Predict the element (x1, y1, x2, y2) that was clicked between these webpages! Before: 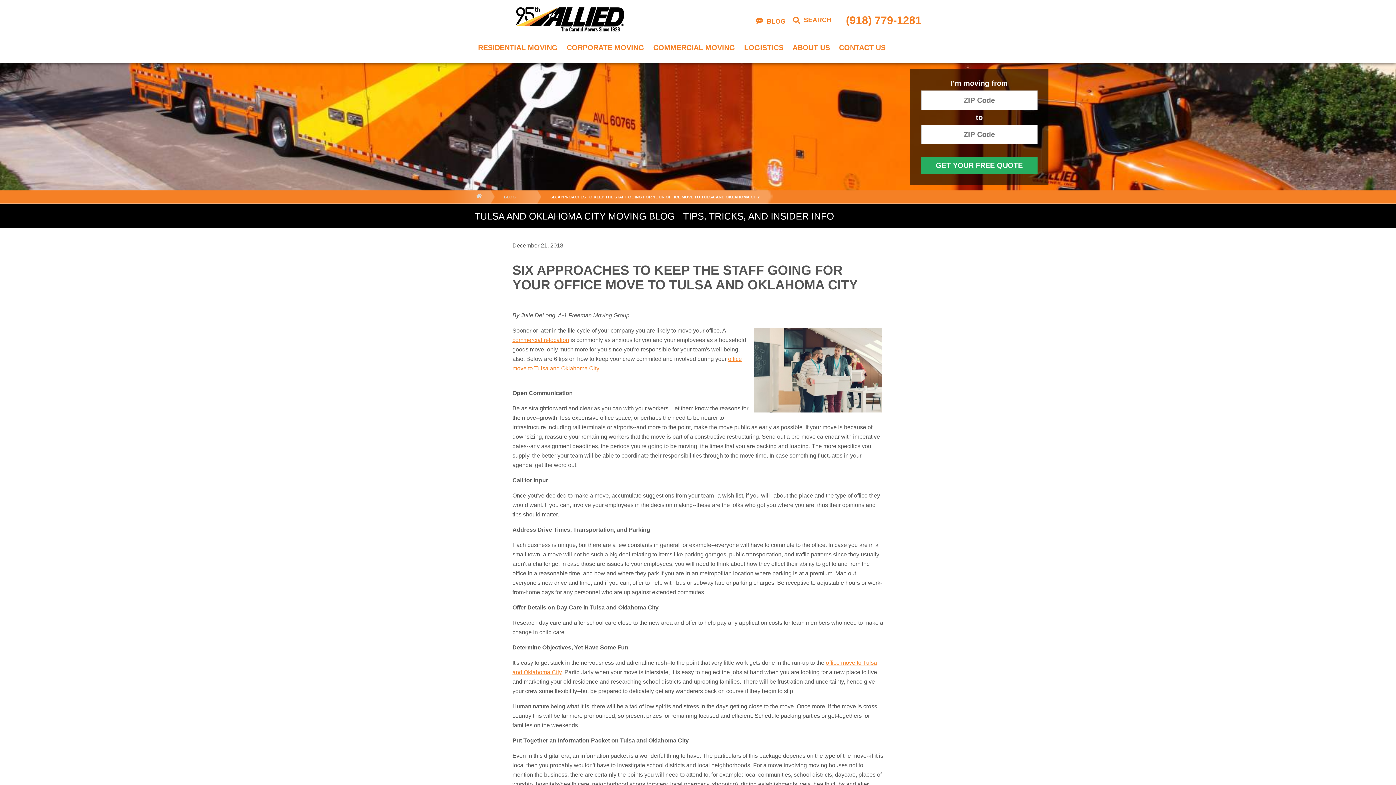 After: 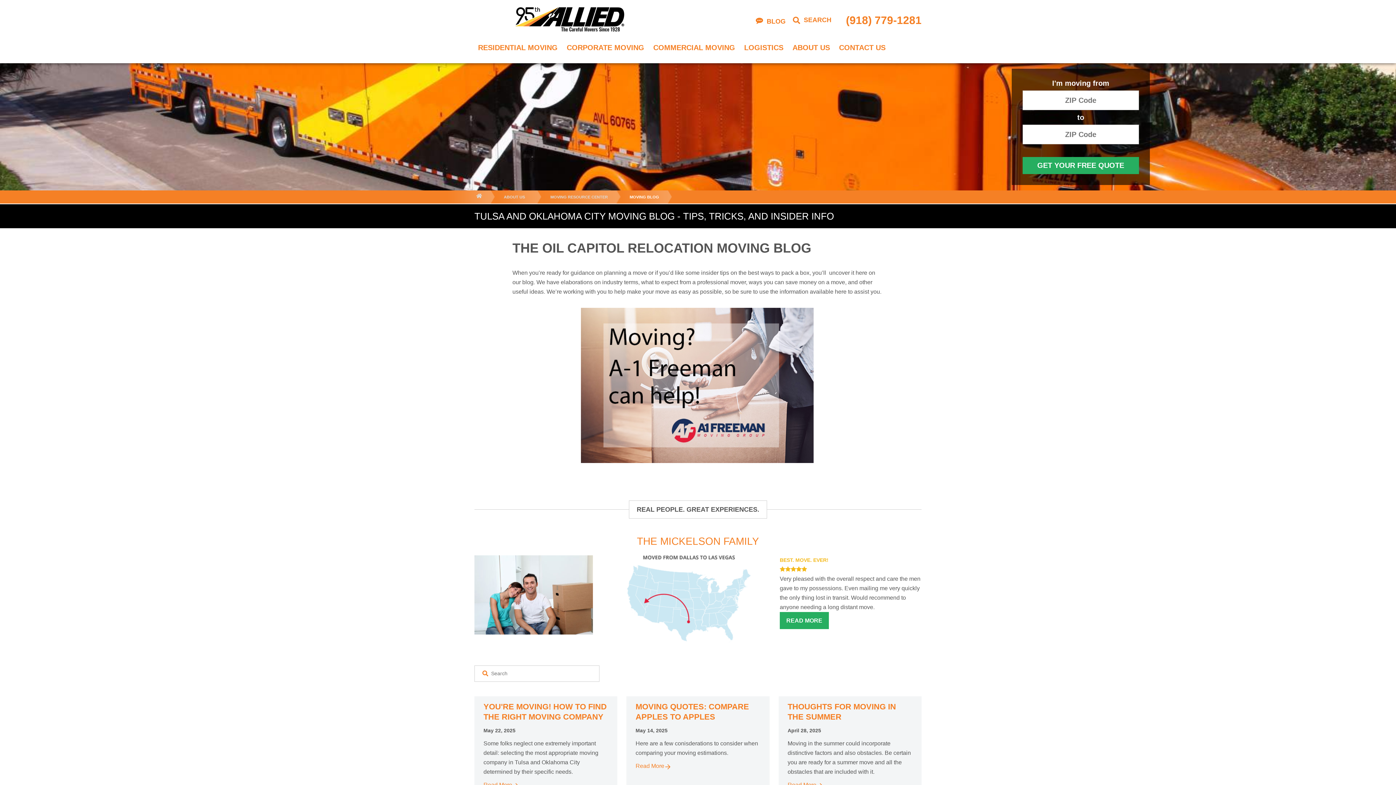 Action: label: BLOG bbox: (752, 11, 789, 31)